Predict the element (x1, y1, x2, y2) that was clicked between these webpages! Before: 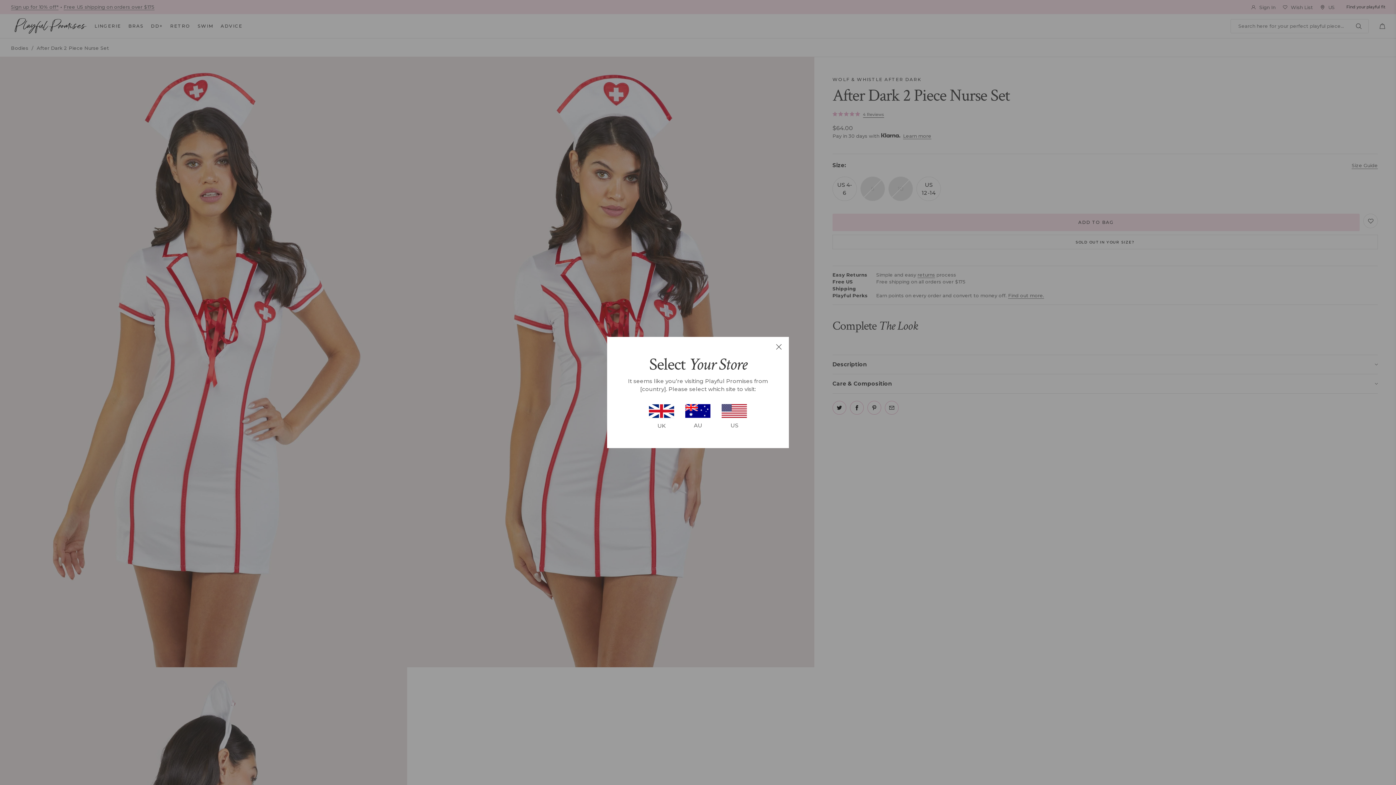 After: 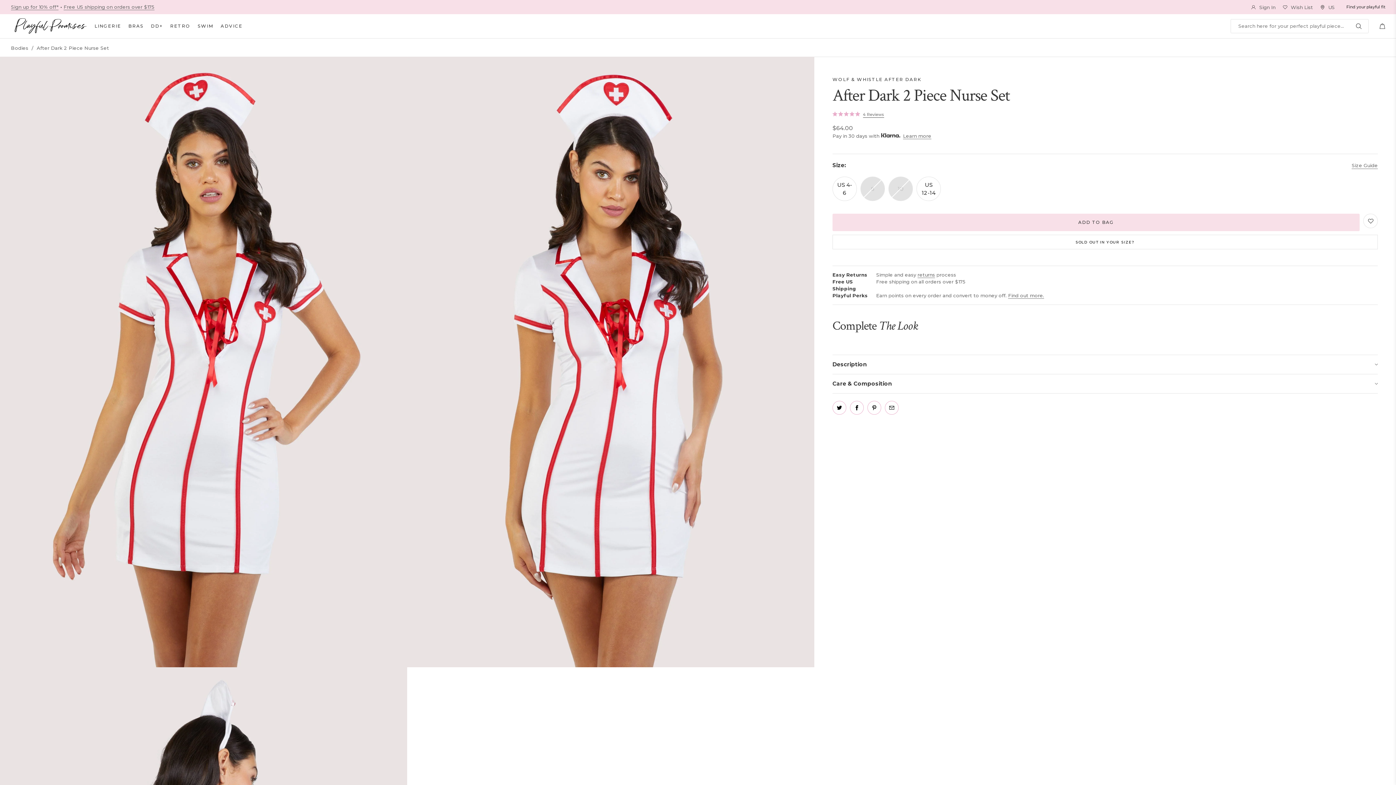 Action: bbox: (776, 344, 781, 349)